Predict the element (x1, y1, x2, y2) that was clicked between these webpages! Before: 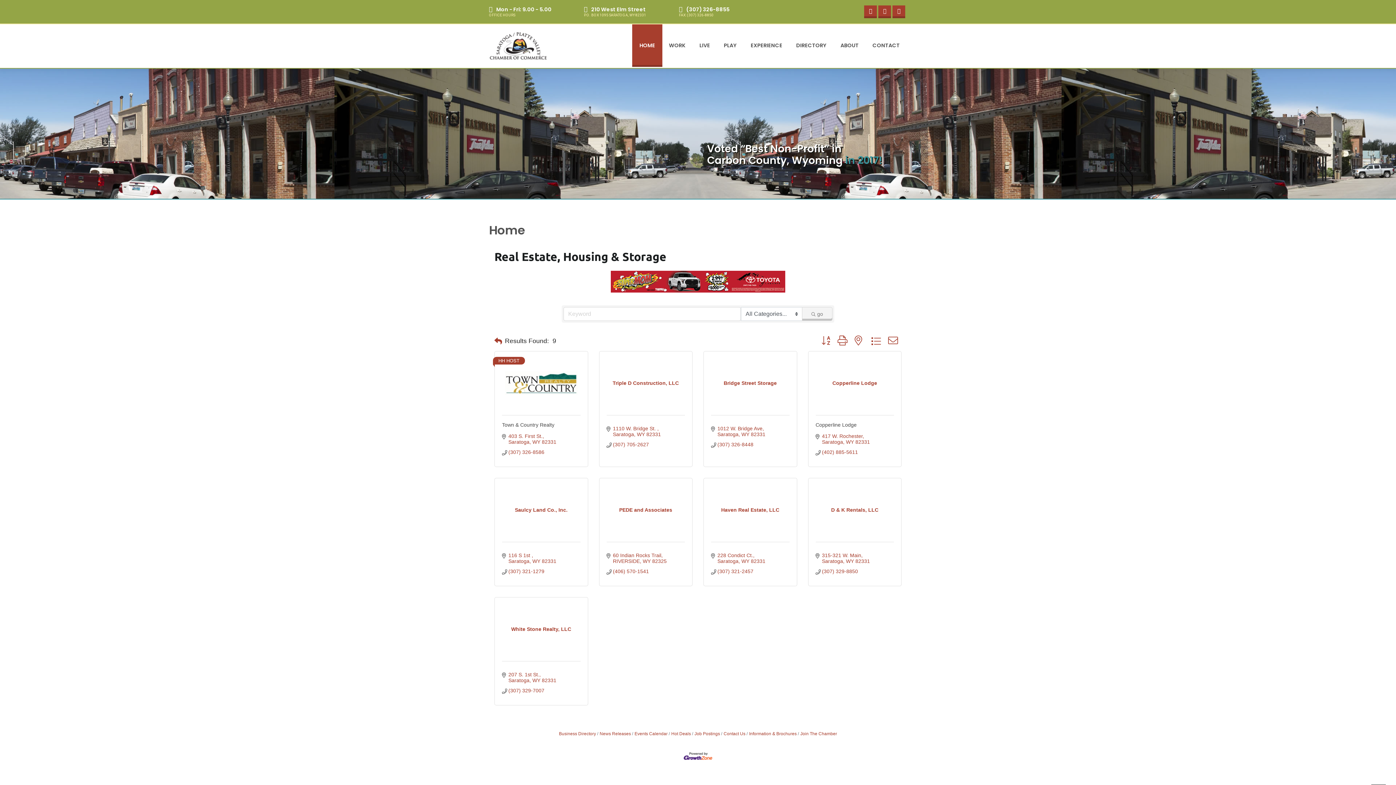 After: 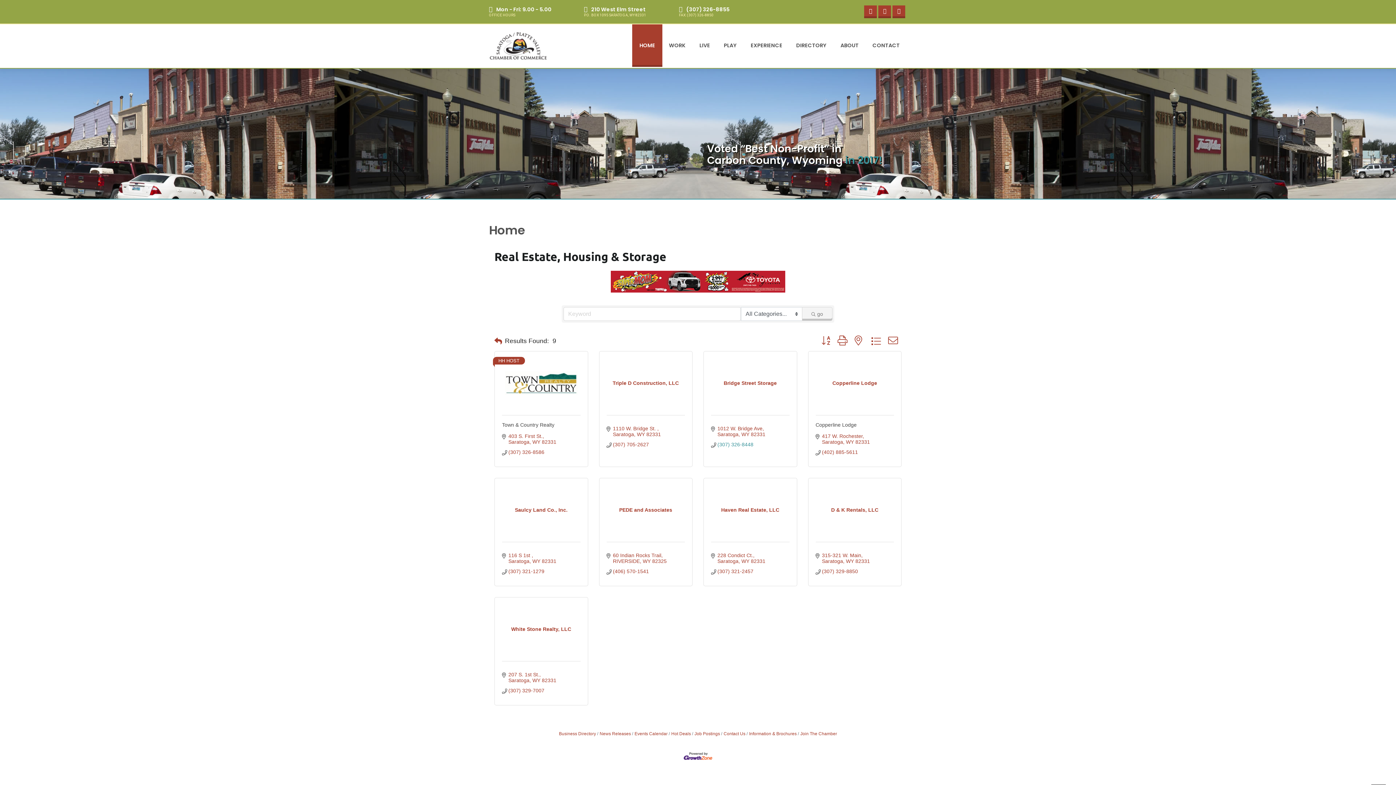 Action: bbox: (717, 441, 753, 447) label: (307) 326-8448